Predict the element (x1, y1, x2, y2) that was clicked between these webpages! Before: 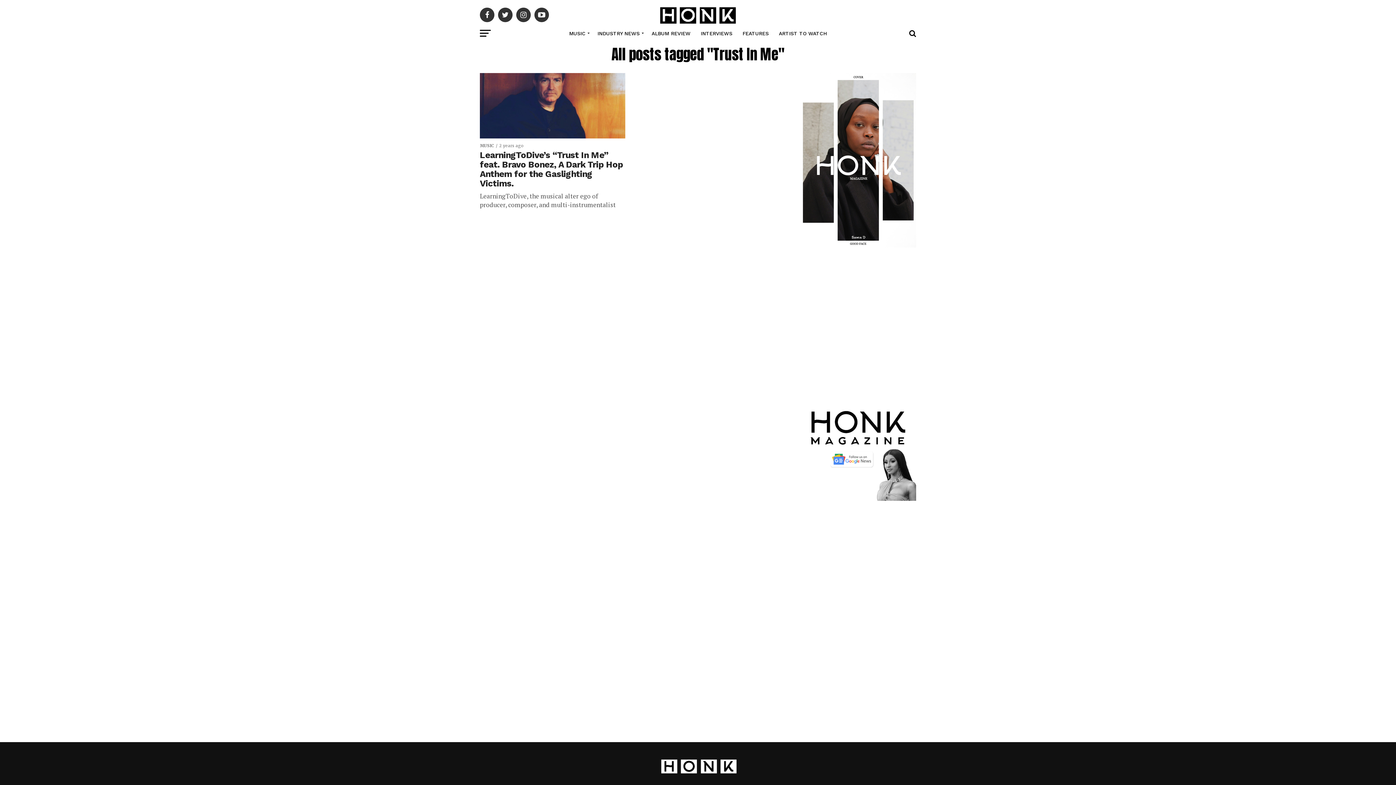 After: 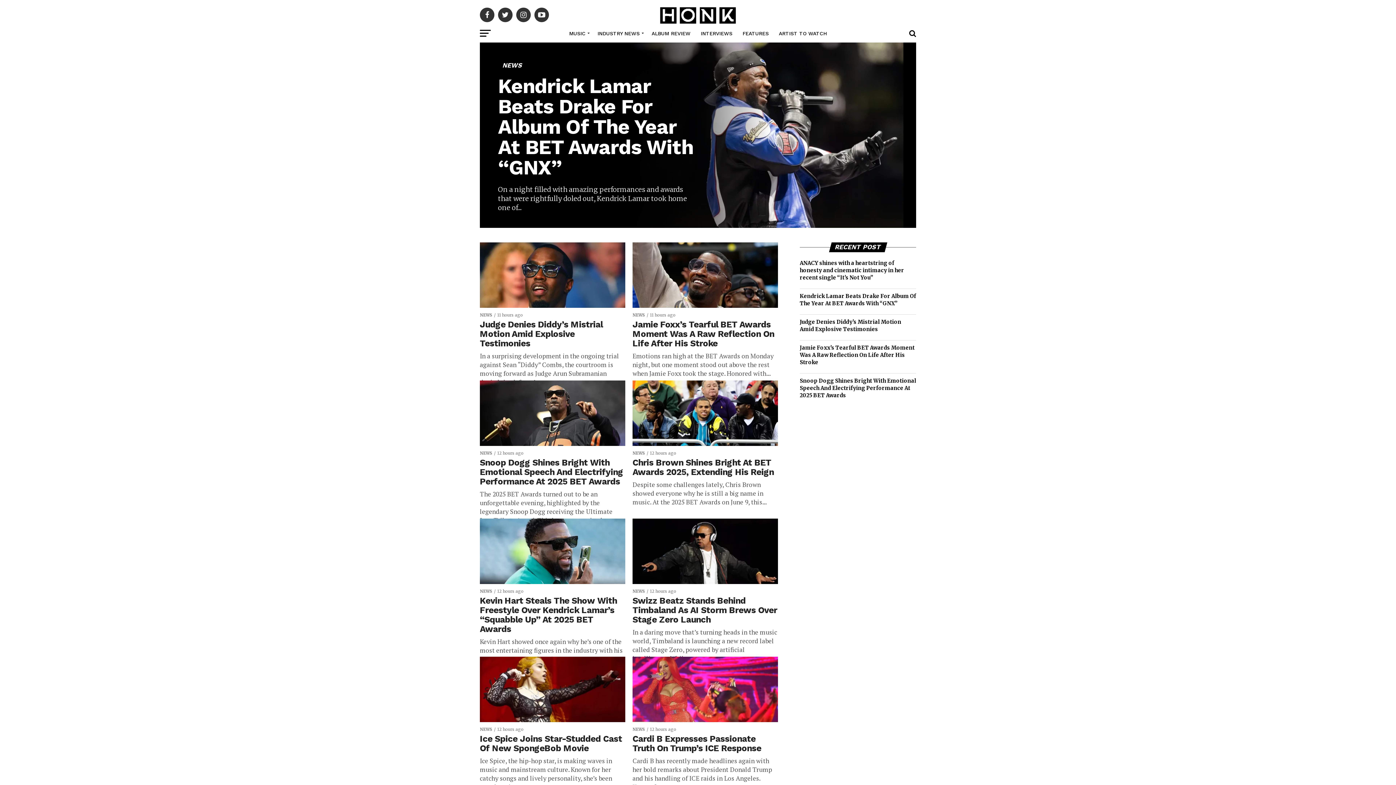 Action: label: INDUSTRY NEWS bbox: (593, 24, 646, 42)